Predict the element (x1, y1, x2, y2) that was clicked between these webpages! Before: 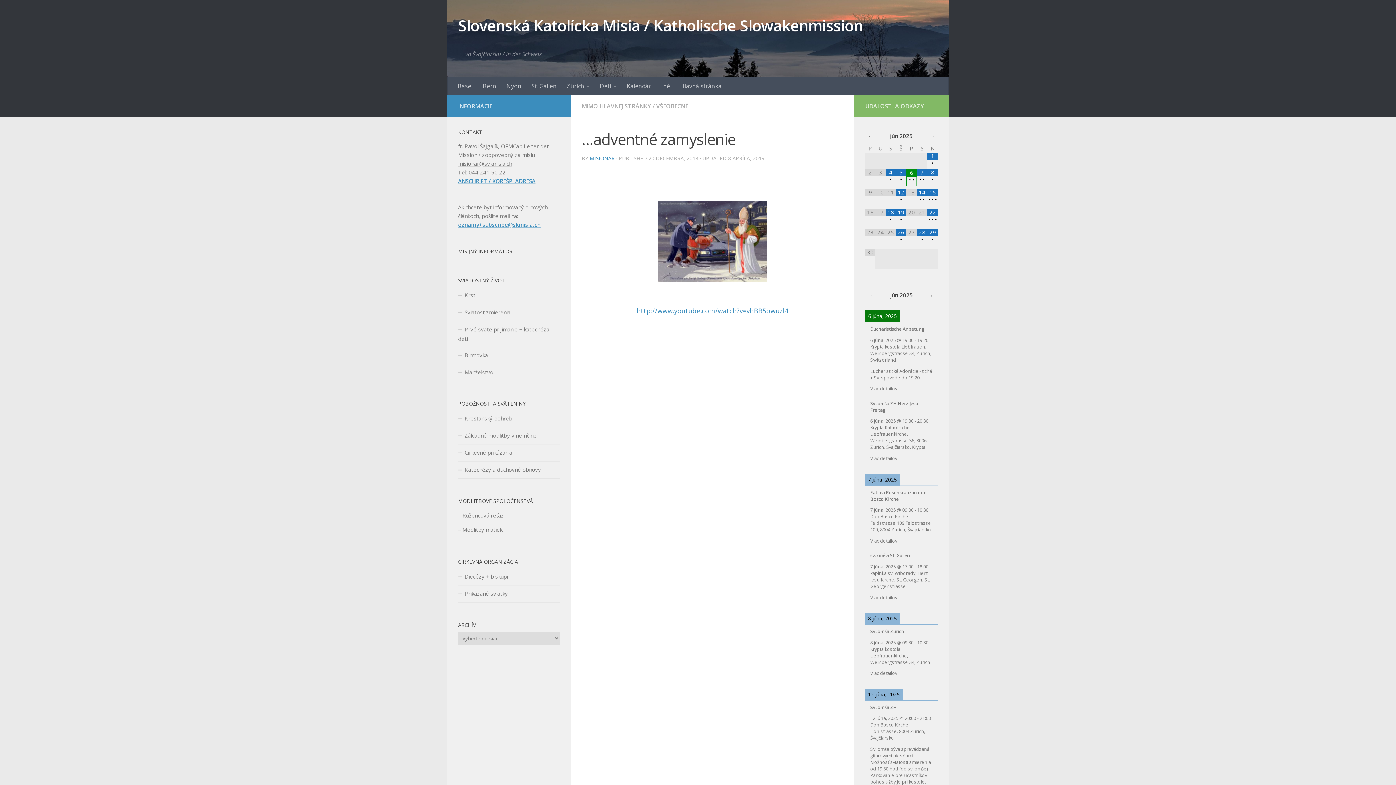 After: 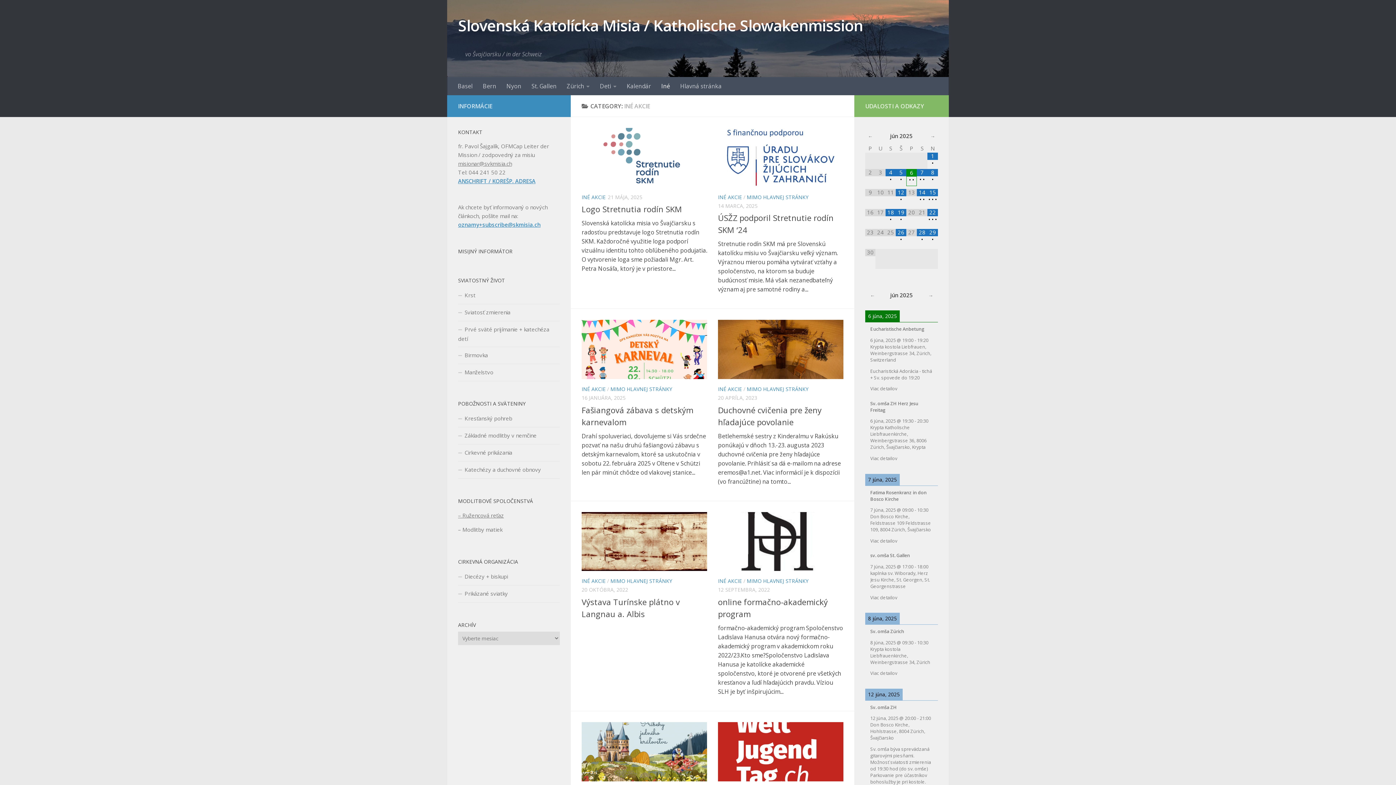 Action: bbox: (656, 77, 675, 95) label: Iné